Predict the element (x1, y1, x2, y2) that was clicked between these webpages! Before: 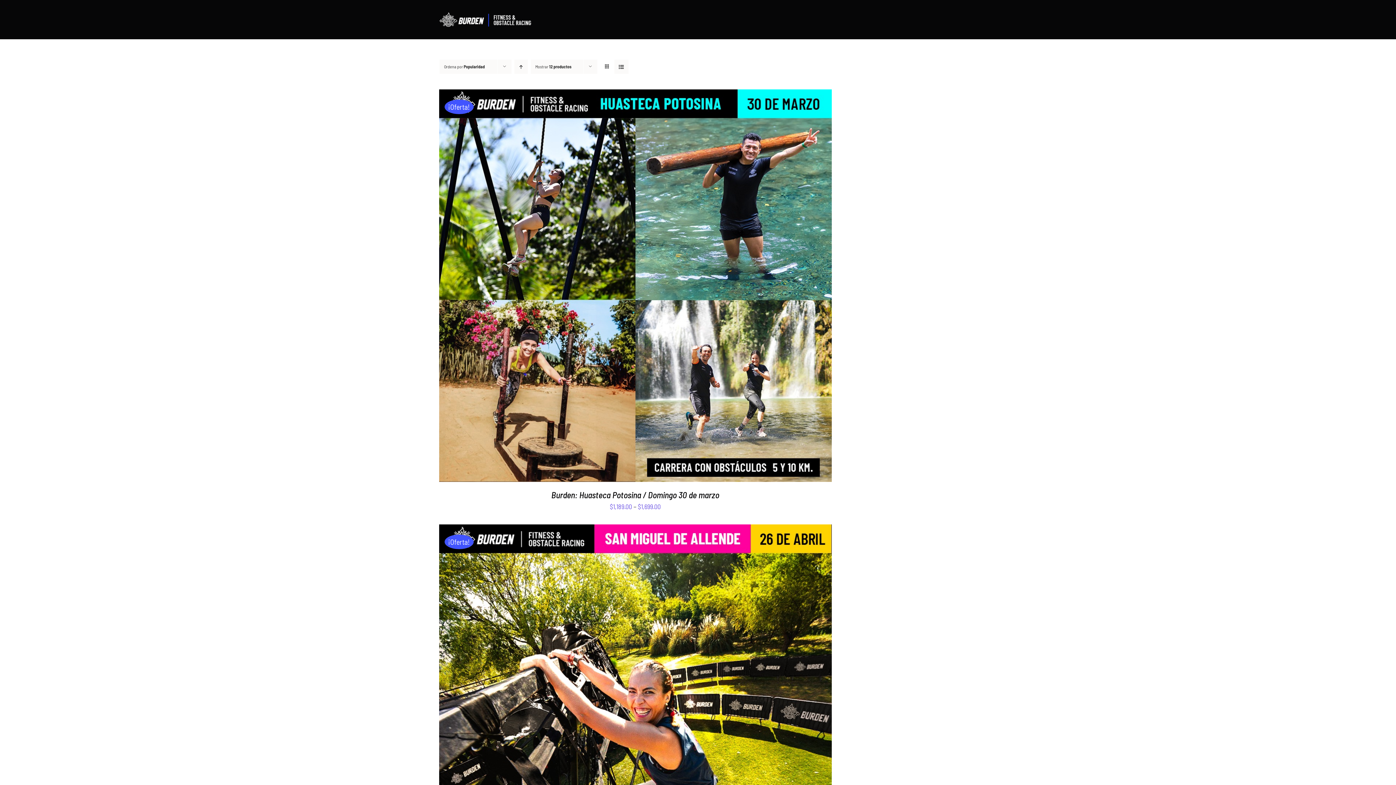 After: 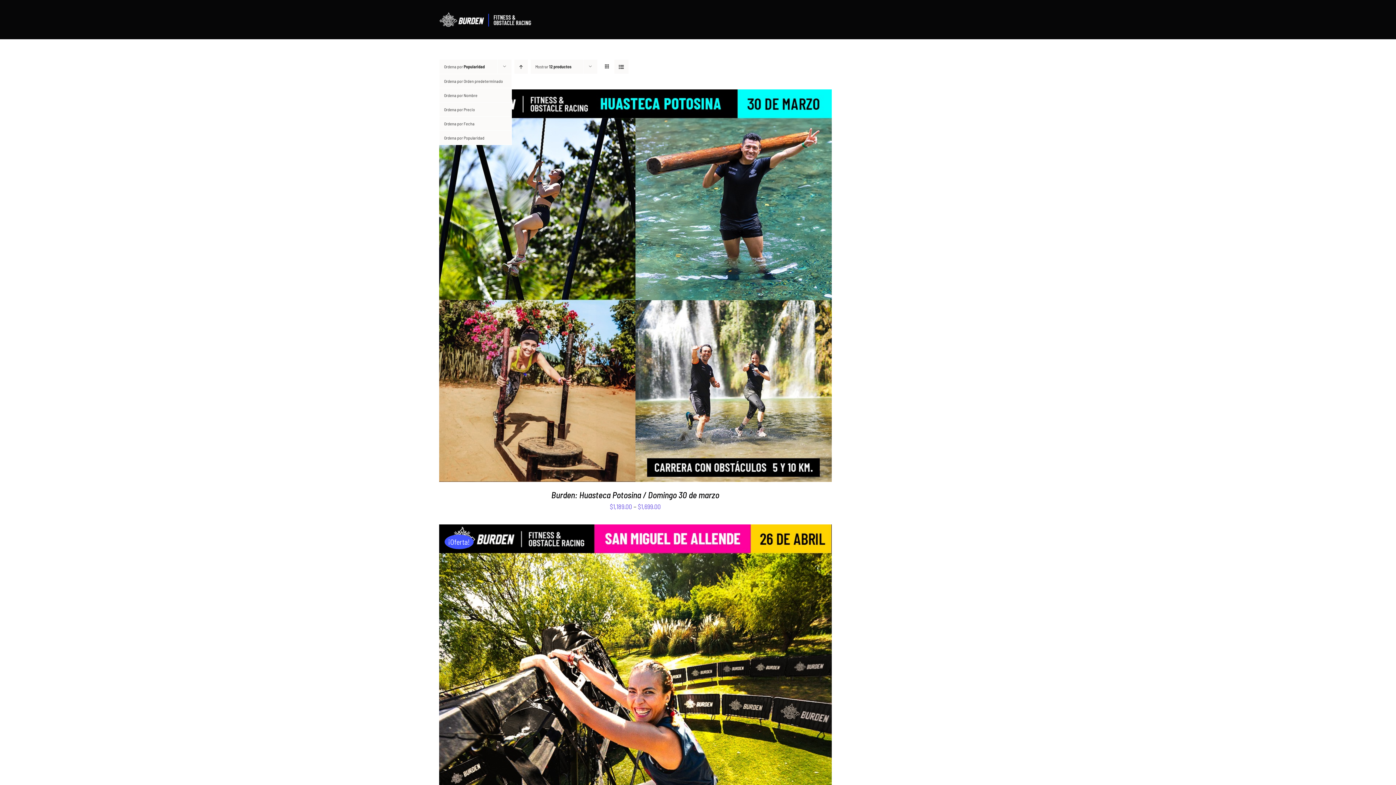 Action: label: Ordena por Popularidad bbox: (444, 64, 484, 69)